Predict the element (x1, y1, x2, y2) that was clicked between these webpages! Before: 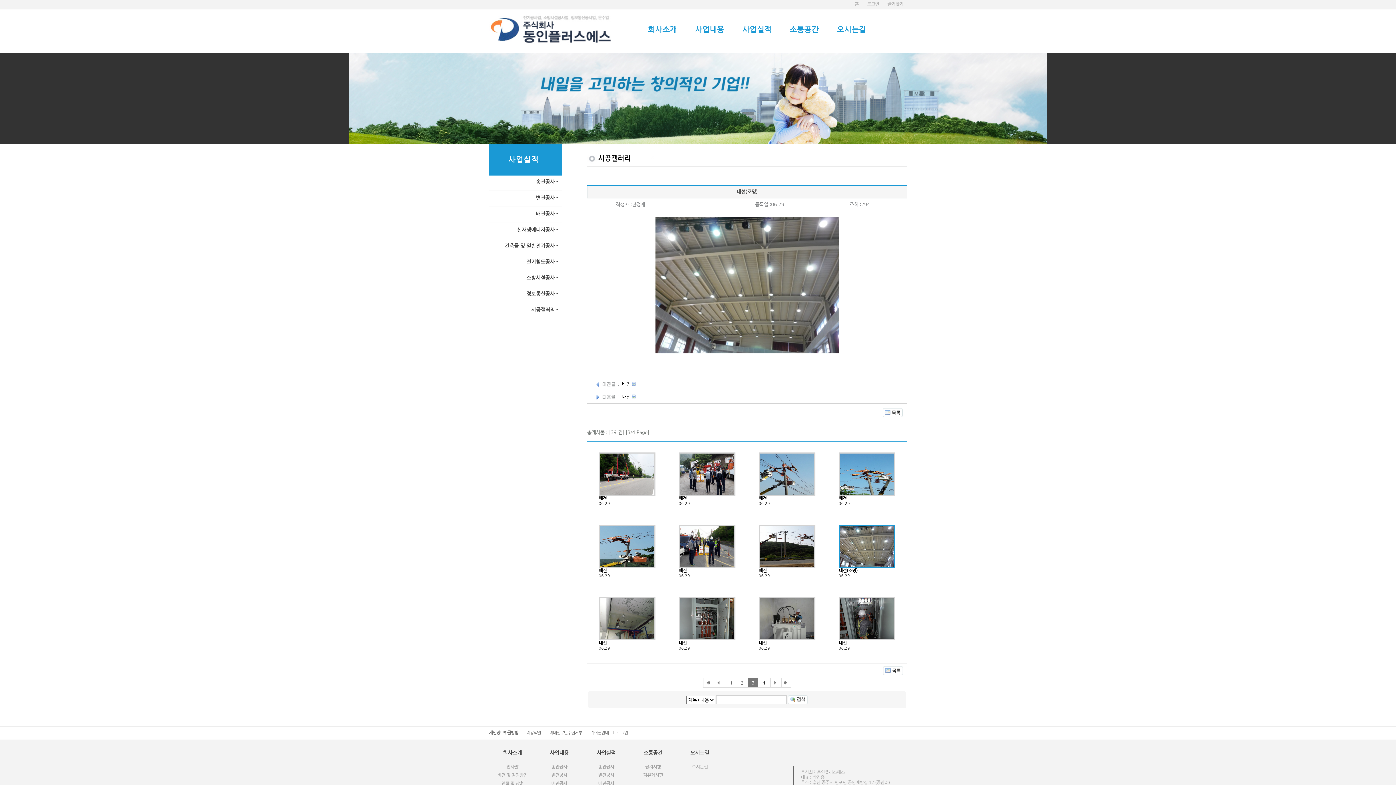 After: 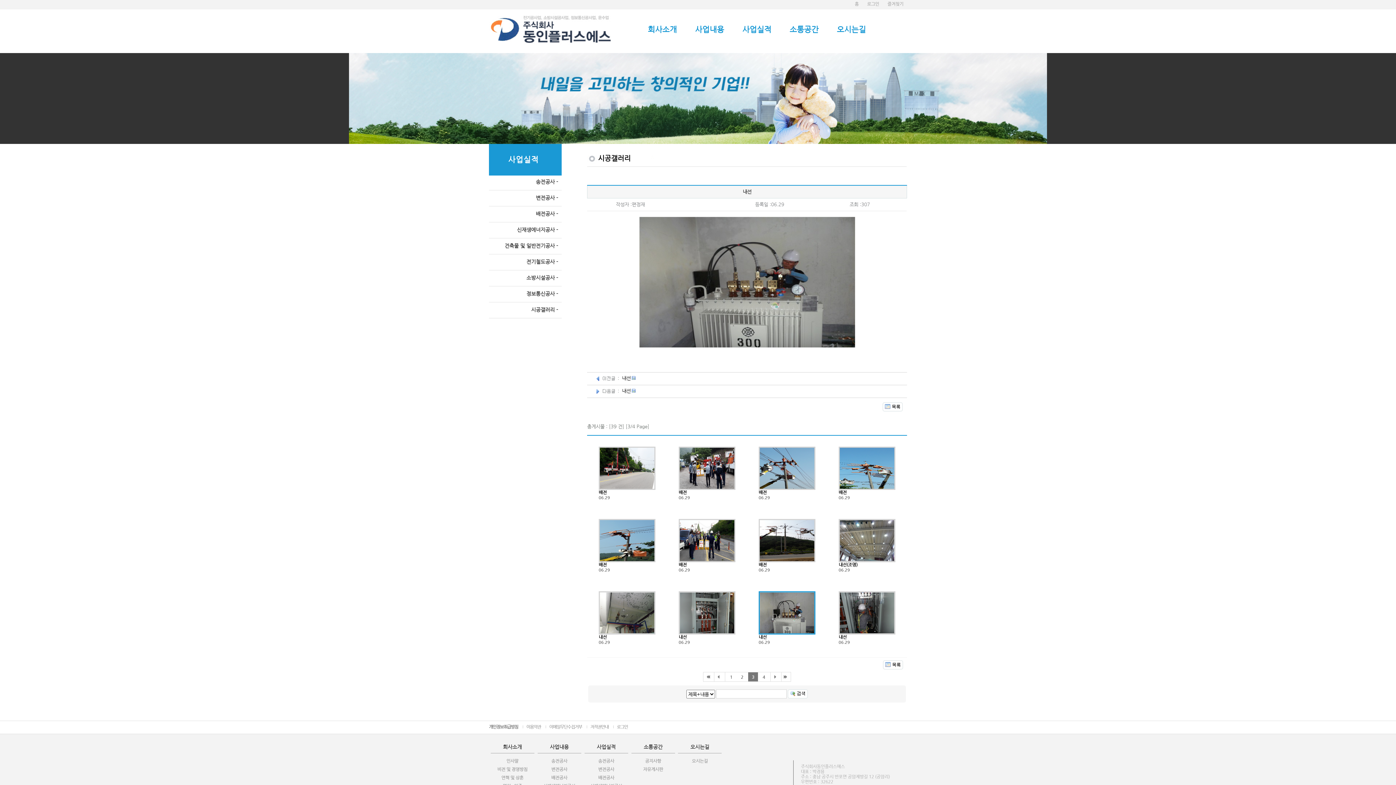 Action: label: 내선 bbox: (758, 640, 766, 645)